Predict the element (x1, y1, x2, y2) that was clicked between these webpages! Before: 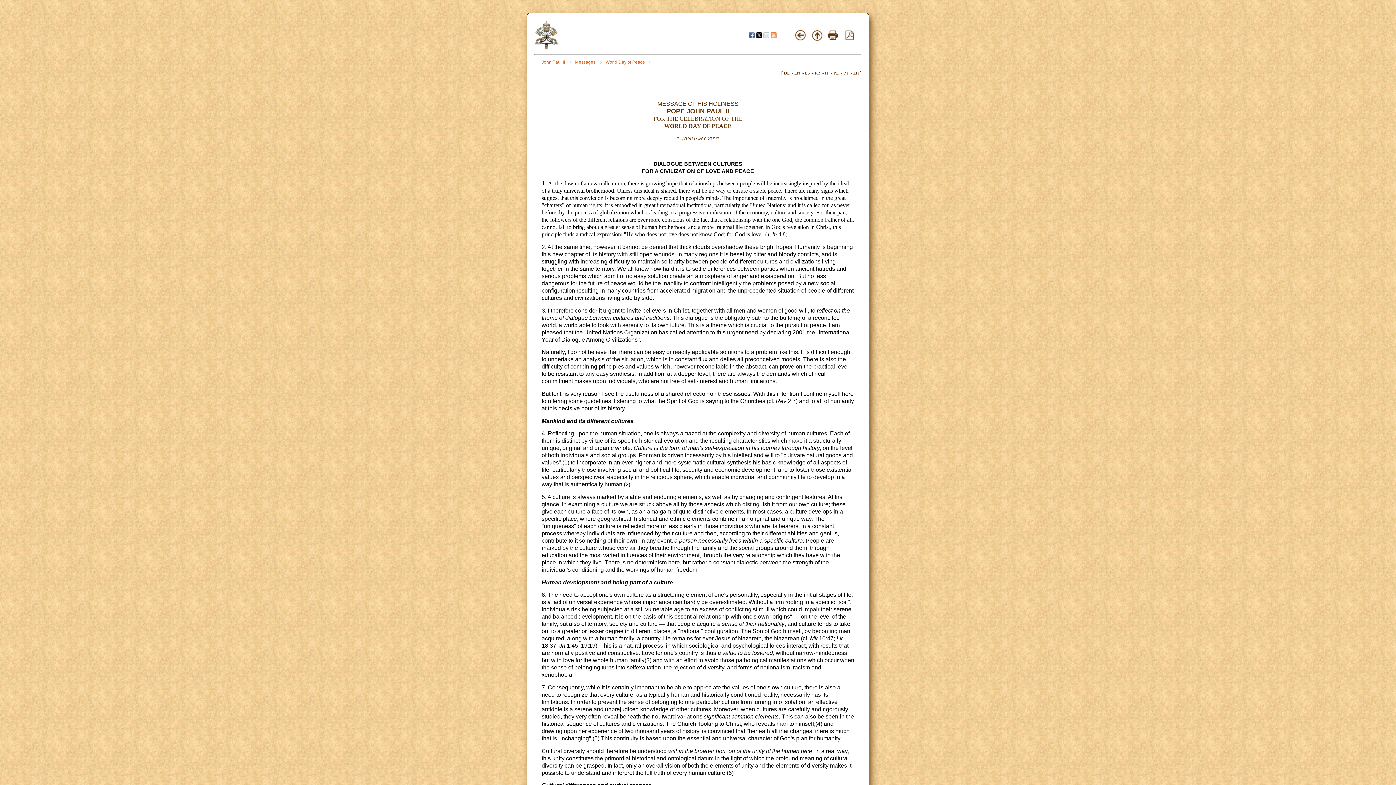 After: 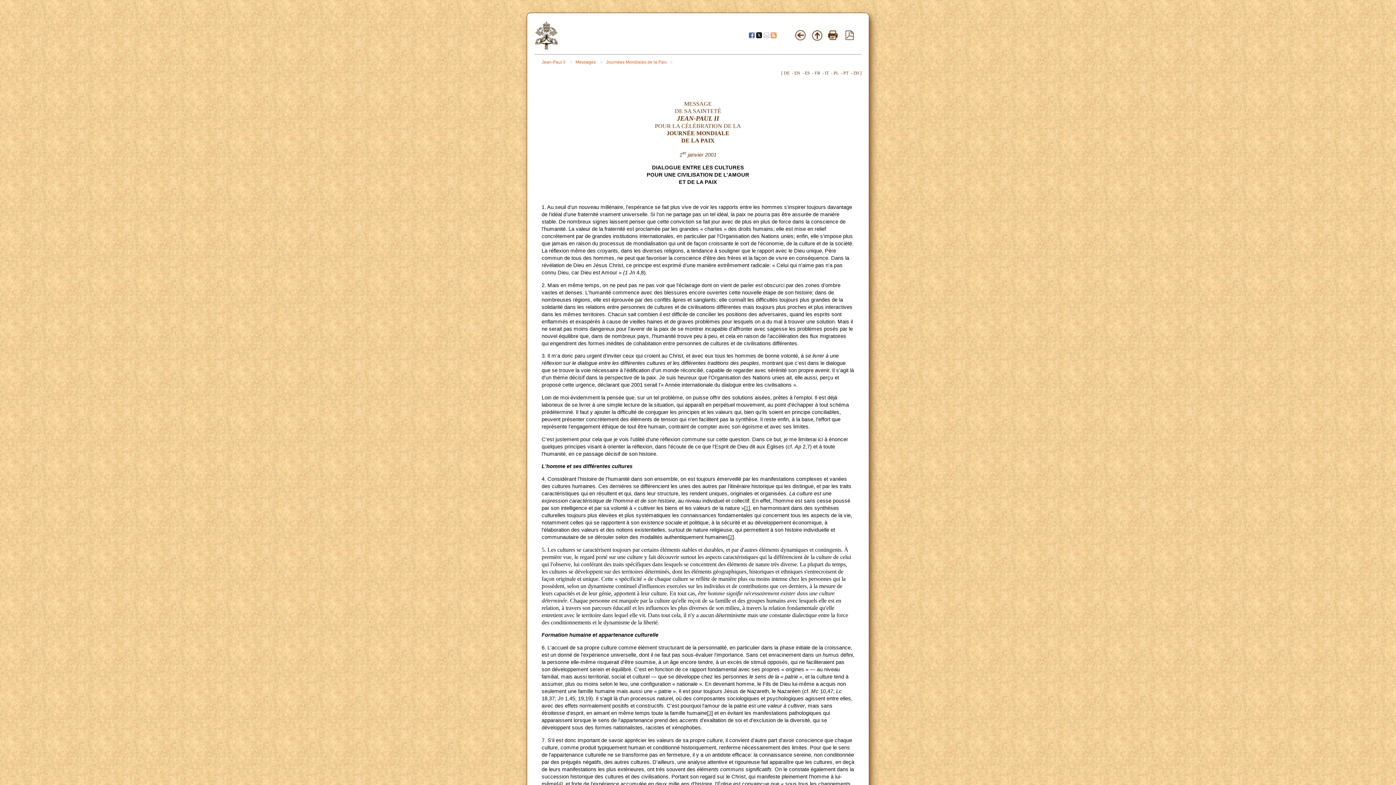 Action: bbox: (814, 70, 820, 75) label: FR